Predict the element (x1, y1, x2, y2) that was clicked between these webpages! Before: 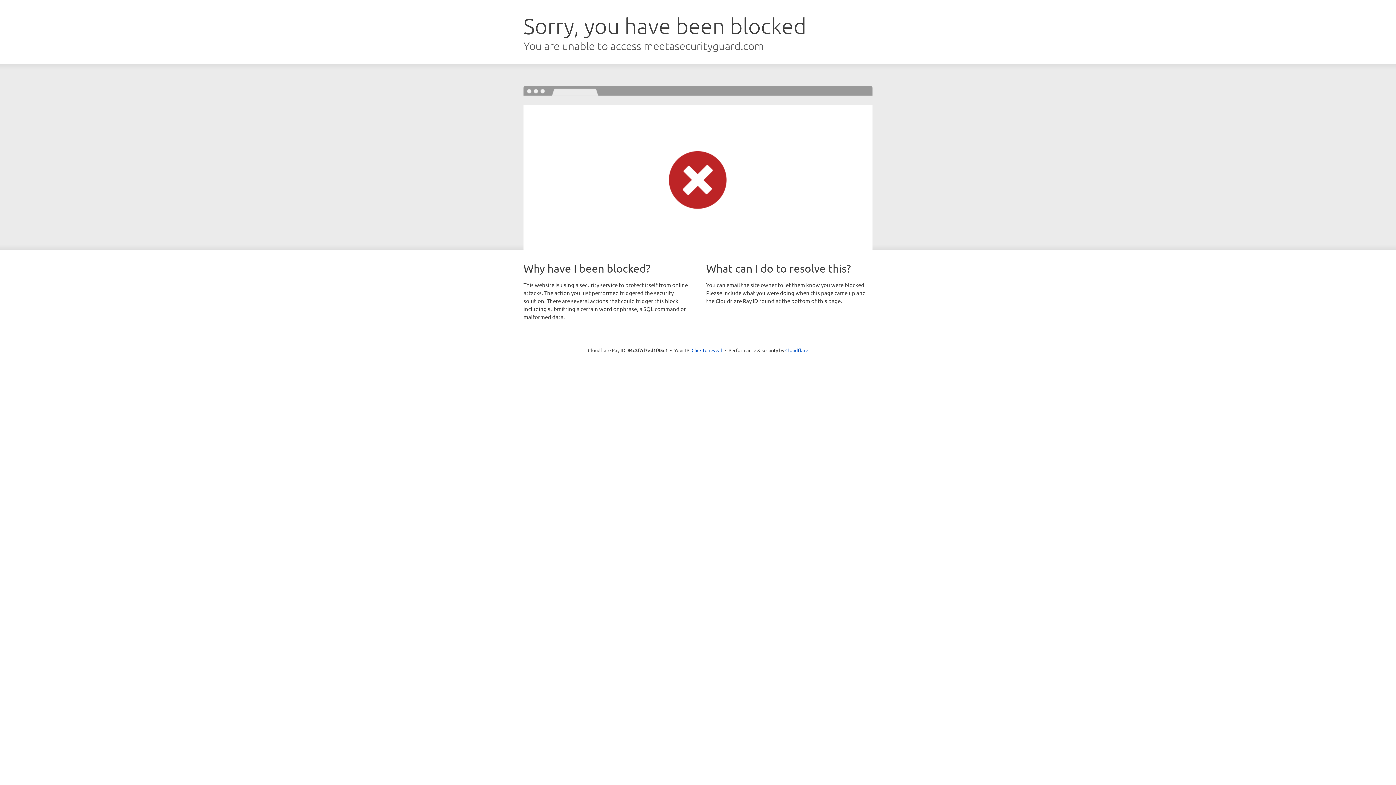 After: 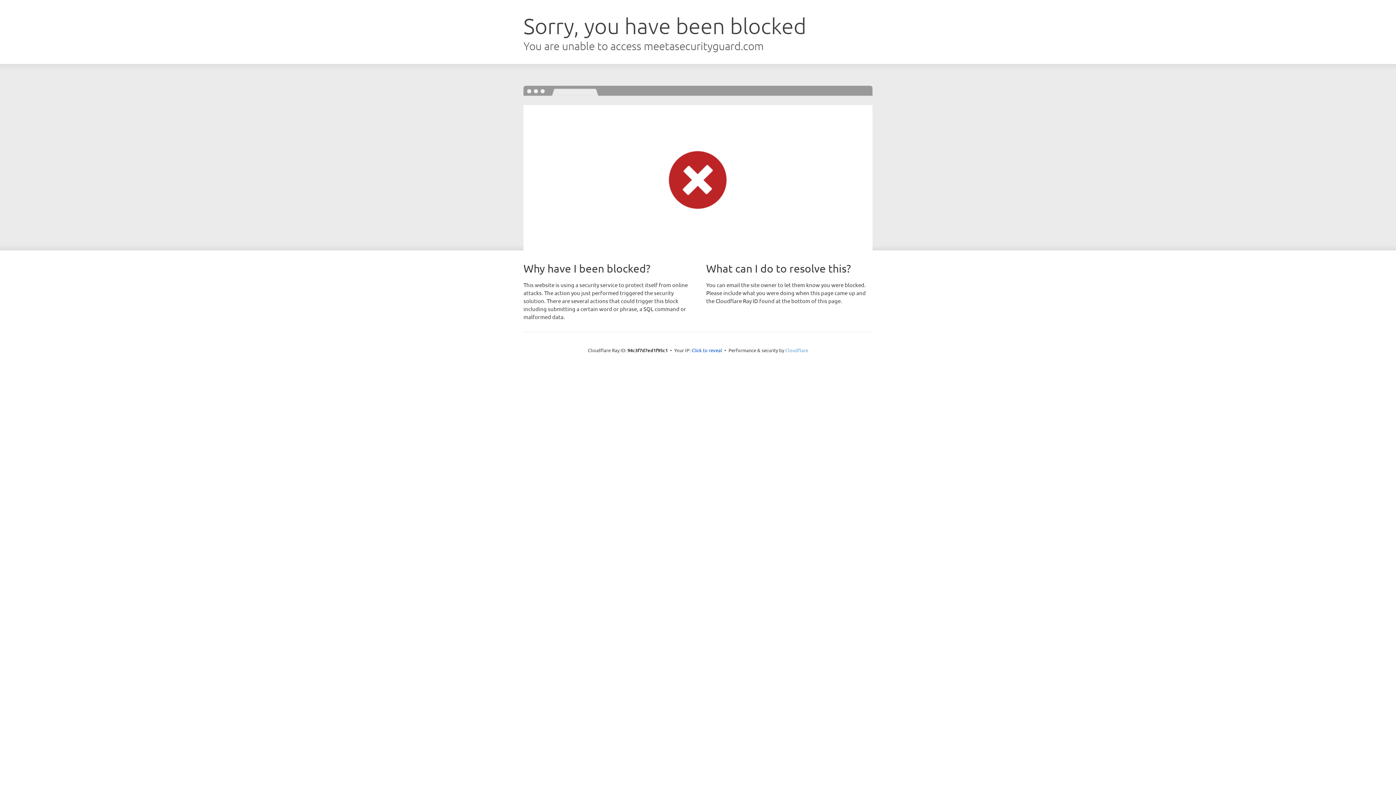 Action: label: Cloudflare bbox: (785, 347, 808, 353)